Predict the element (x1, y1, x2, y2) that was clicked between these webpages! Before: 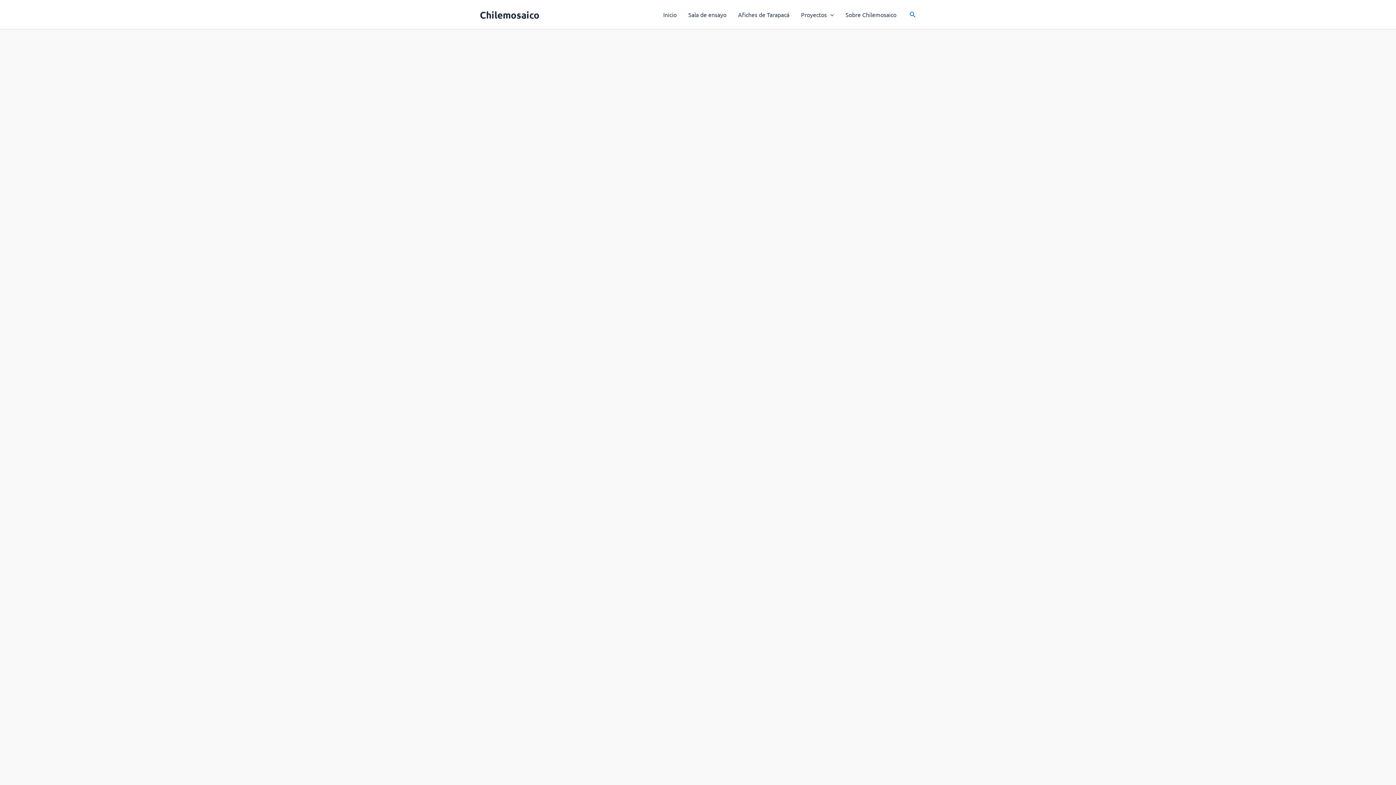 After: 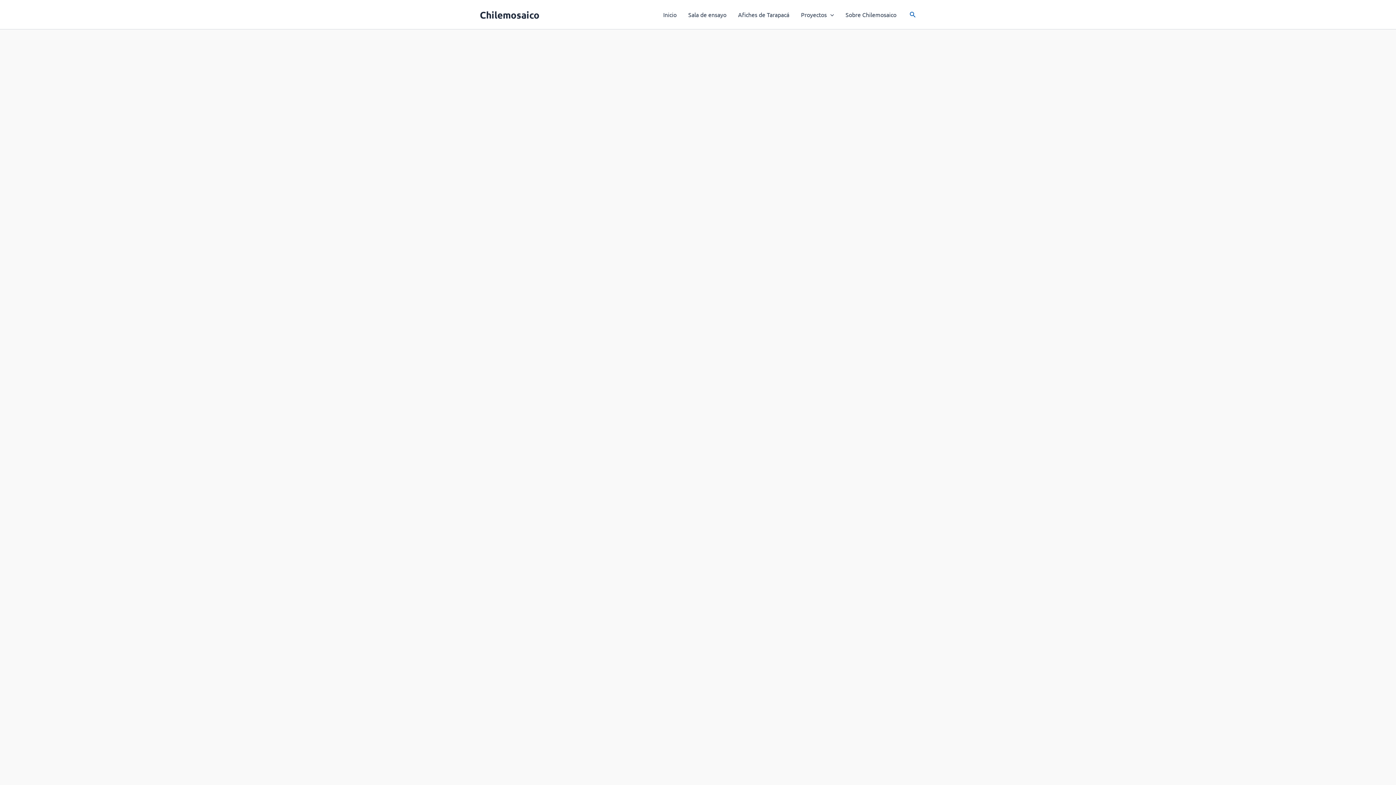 Action: bbox: (909, 10, 916, 19) label: Botón de búsqueda